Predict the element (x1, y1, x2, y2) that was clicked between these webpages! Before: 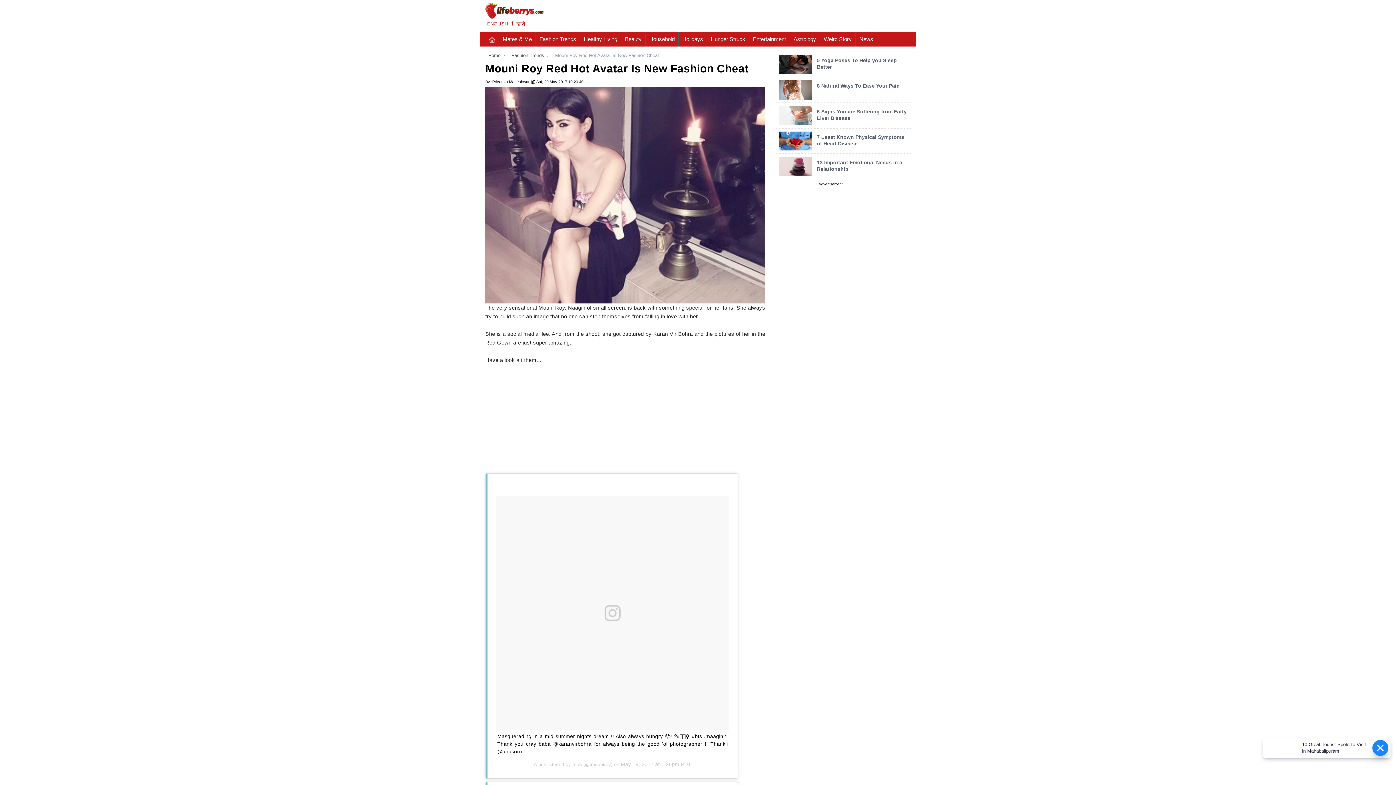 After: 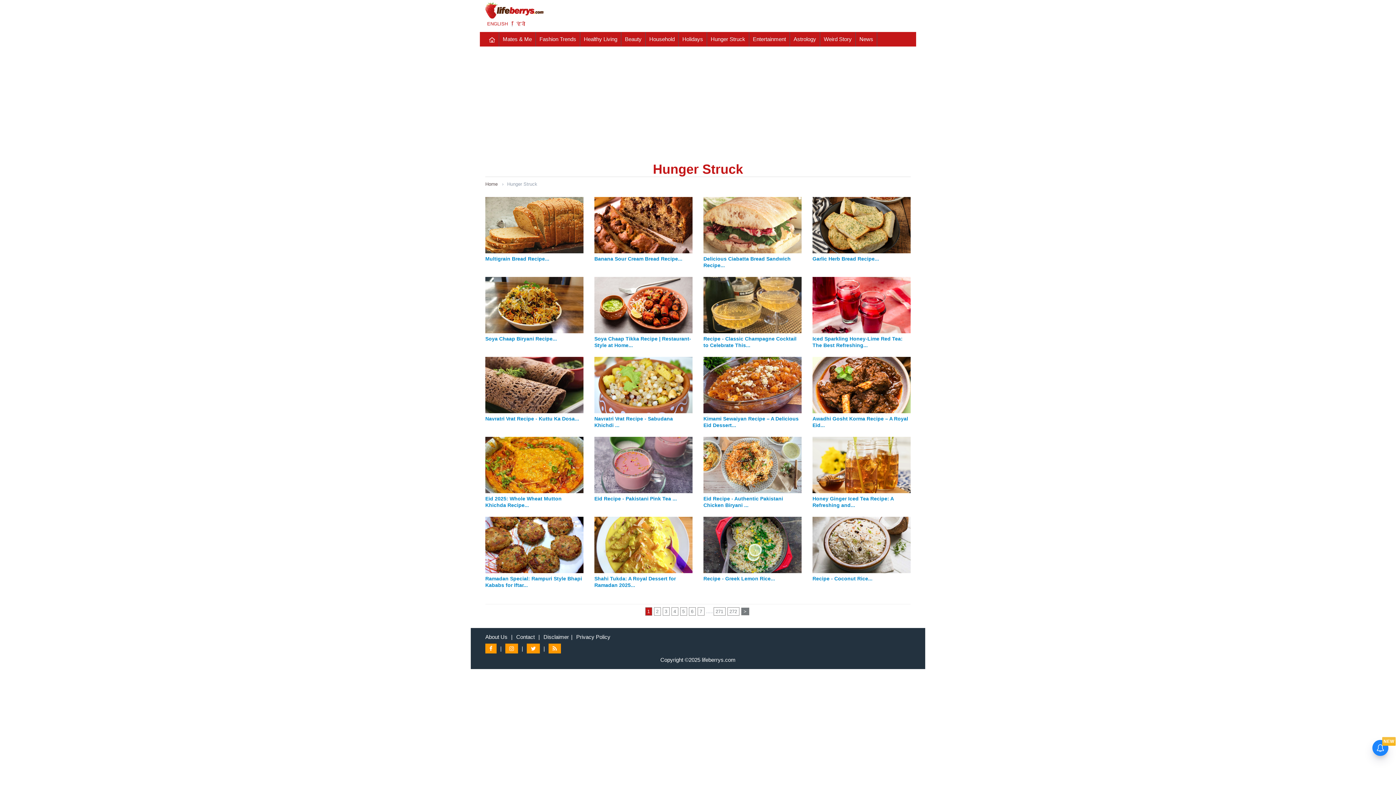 Action: label: Hunger Struck bbox: (707, 32, 749, 46)